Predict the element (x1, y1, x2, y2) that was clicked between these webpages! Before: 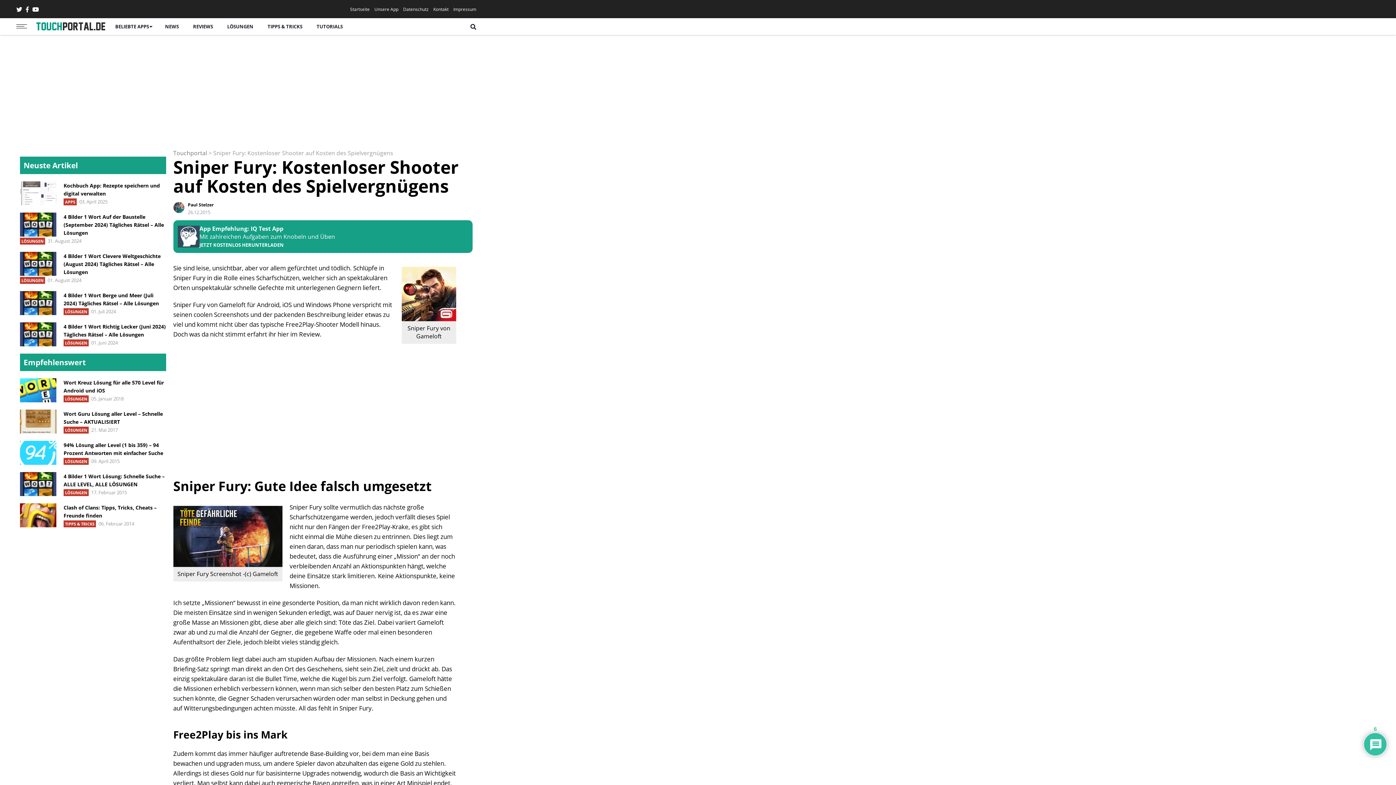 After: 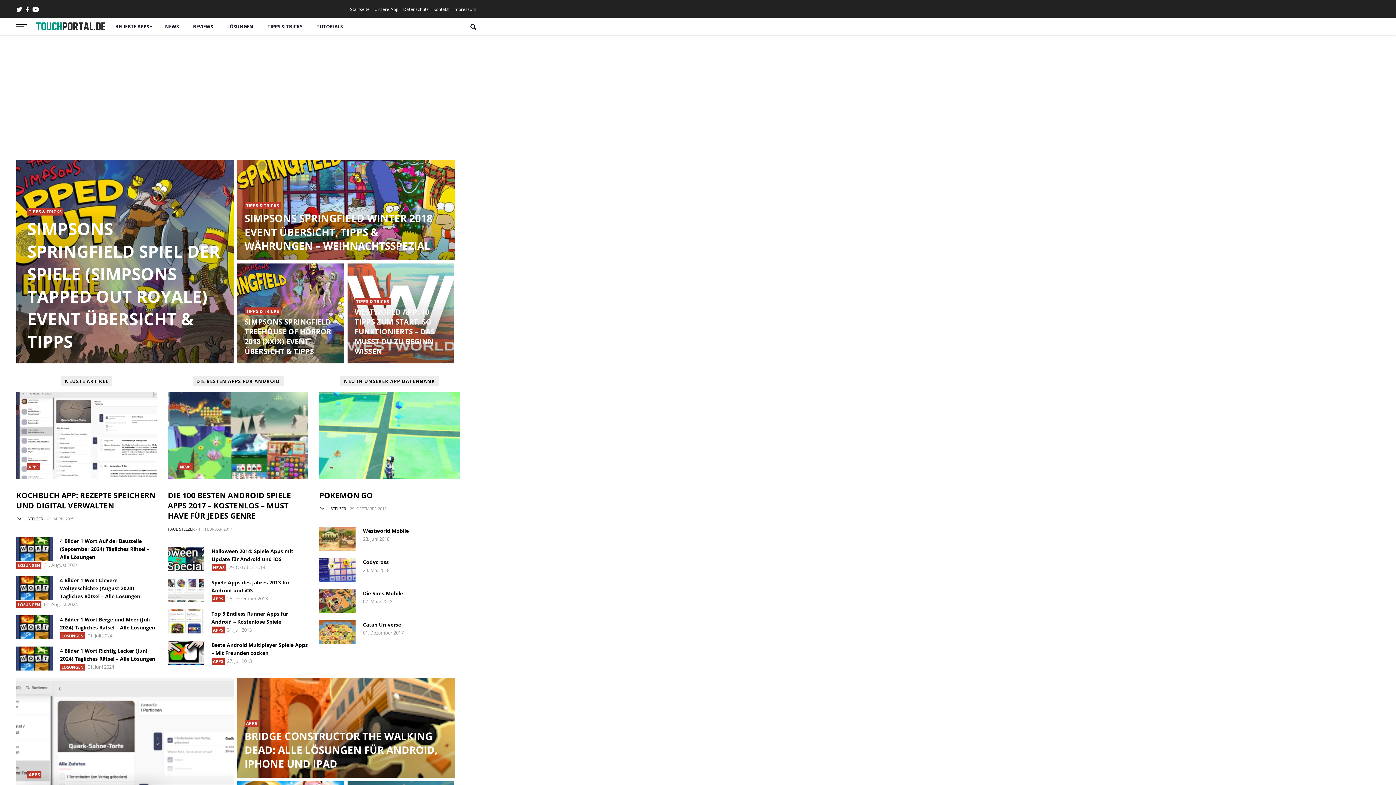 Action: bbox: (35, 22, 108, 29)